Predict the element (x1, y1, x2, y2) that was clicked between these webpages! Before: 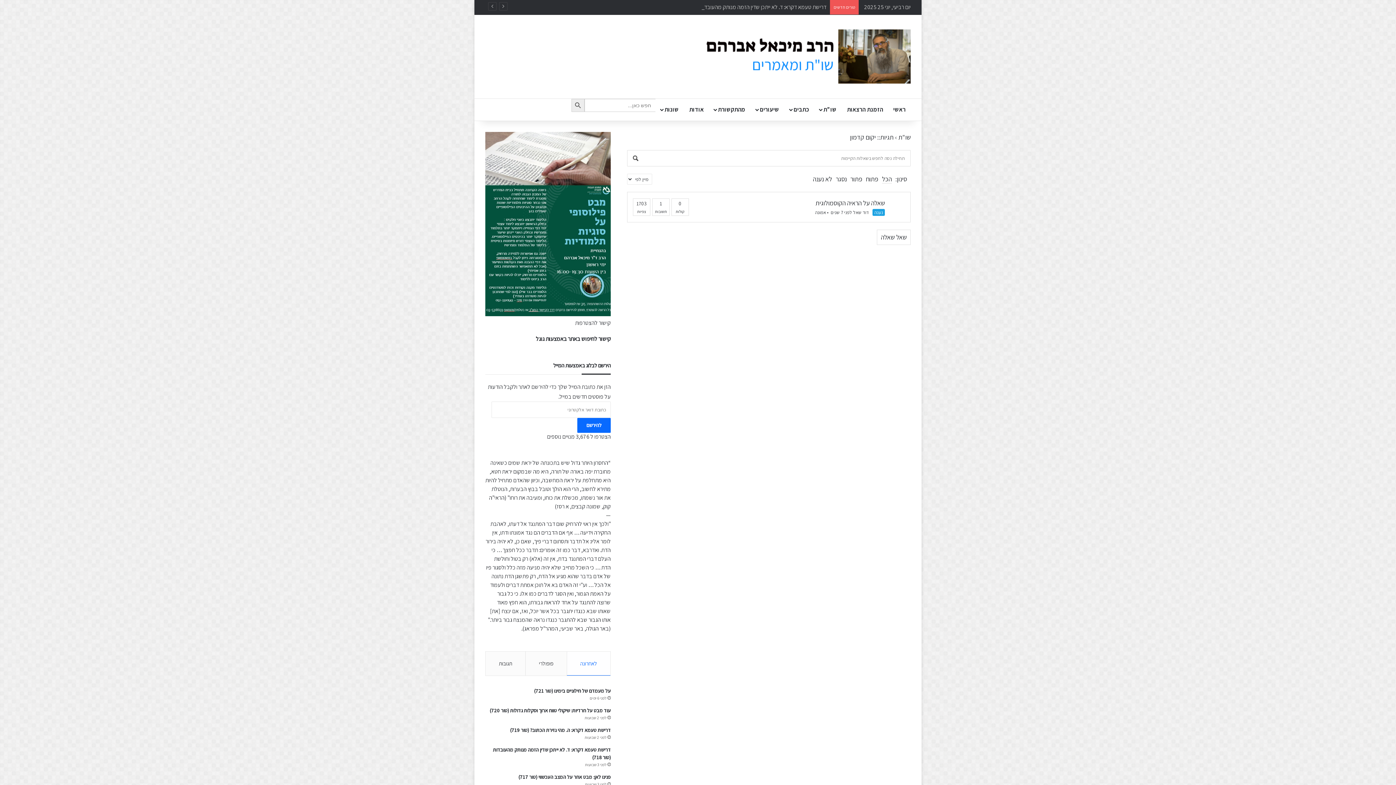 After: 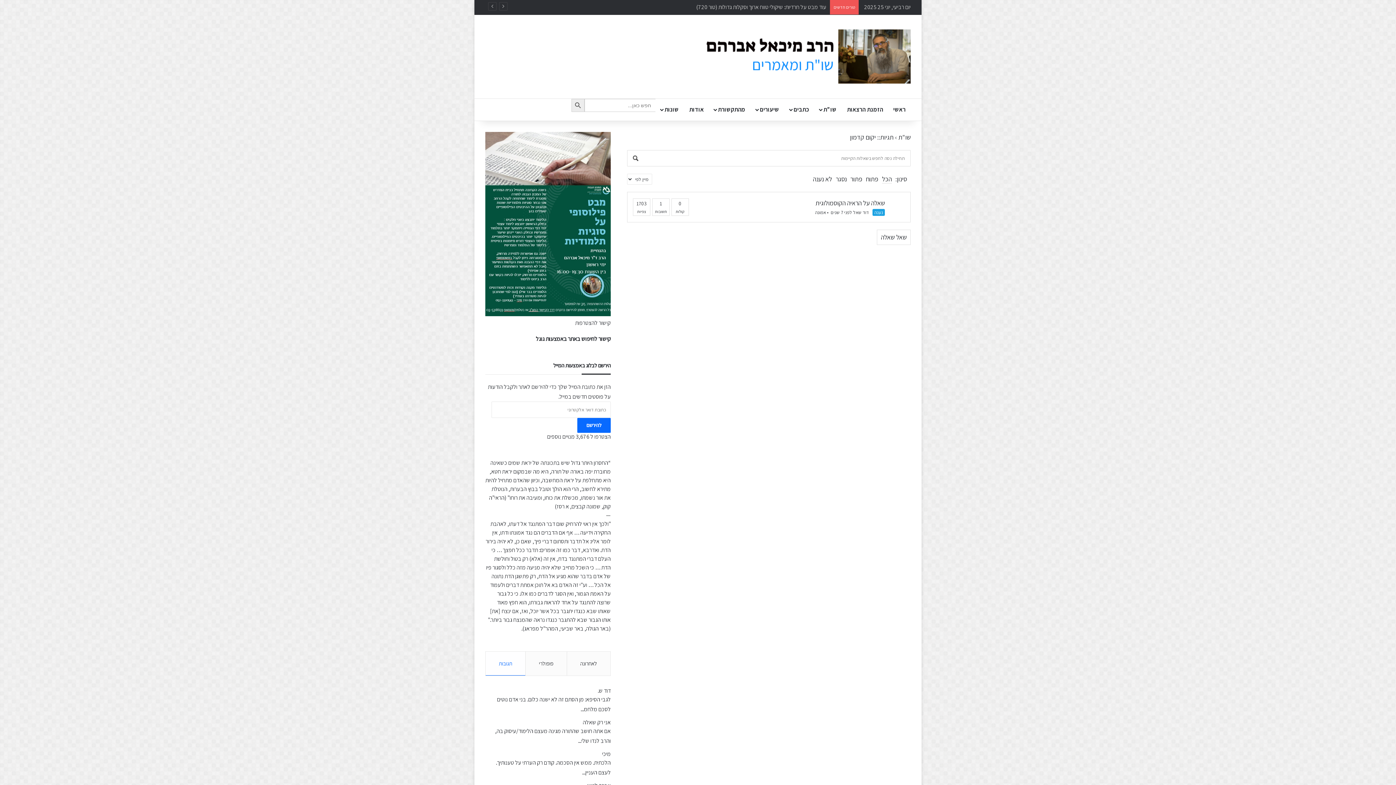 Action: label: תגובות bbox: (485, 652, 525, 676)